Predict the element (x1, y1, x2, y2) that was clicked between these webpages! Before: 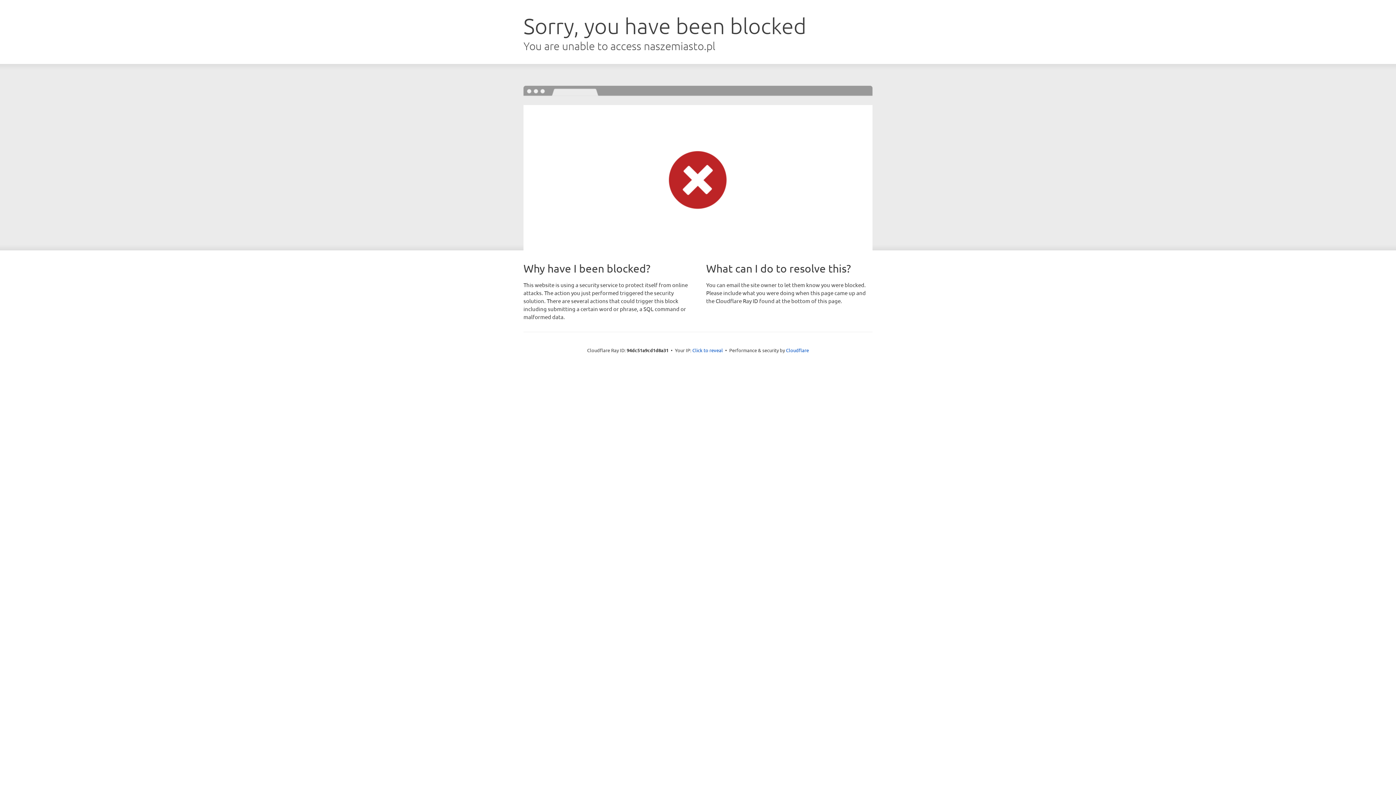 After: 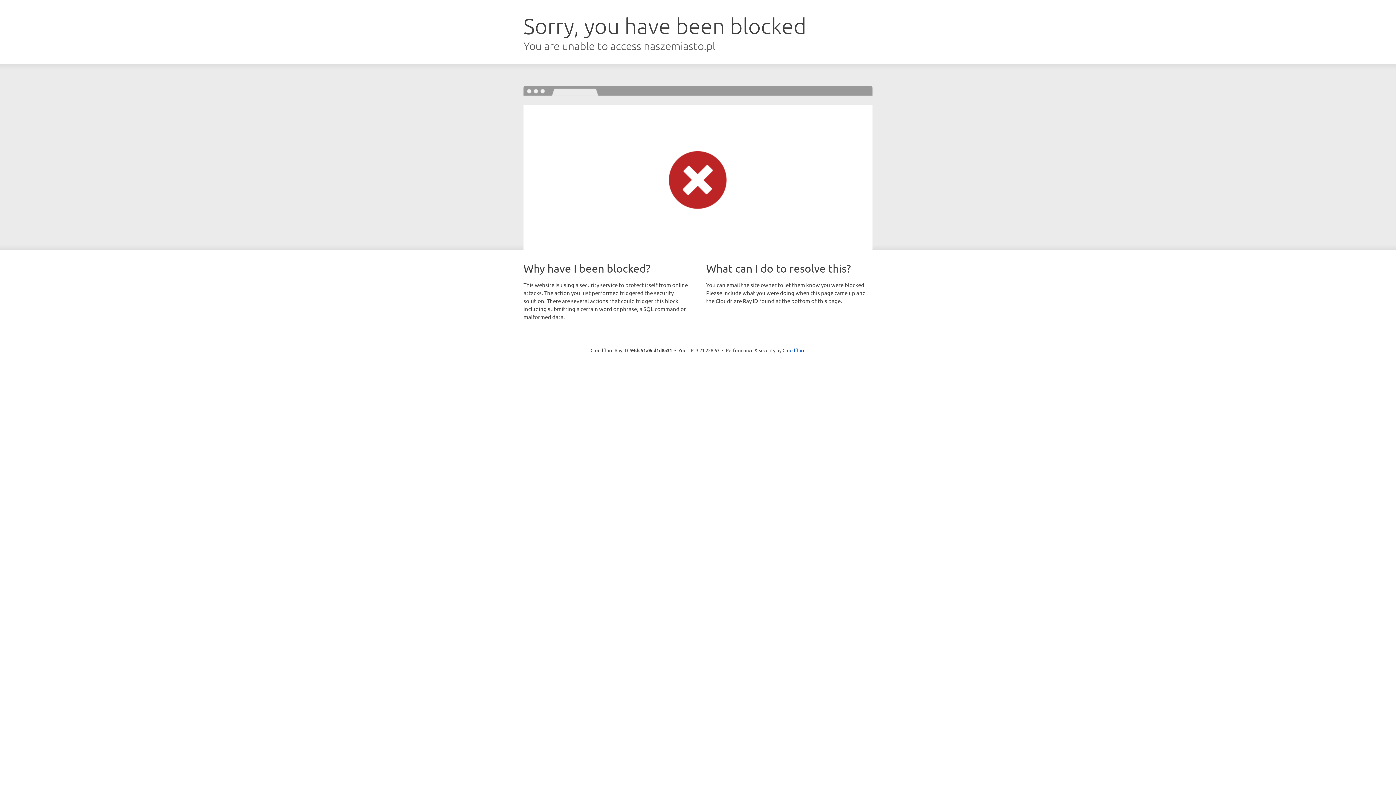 Action: bbox: (692, 346, 723, 353) label: Click to reveal